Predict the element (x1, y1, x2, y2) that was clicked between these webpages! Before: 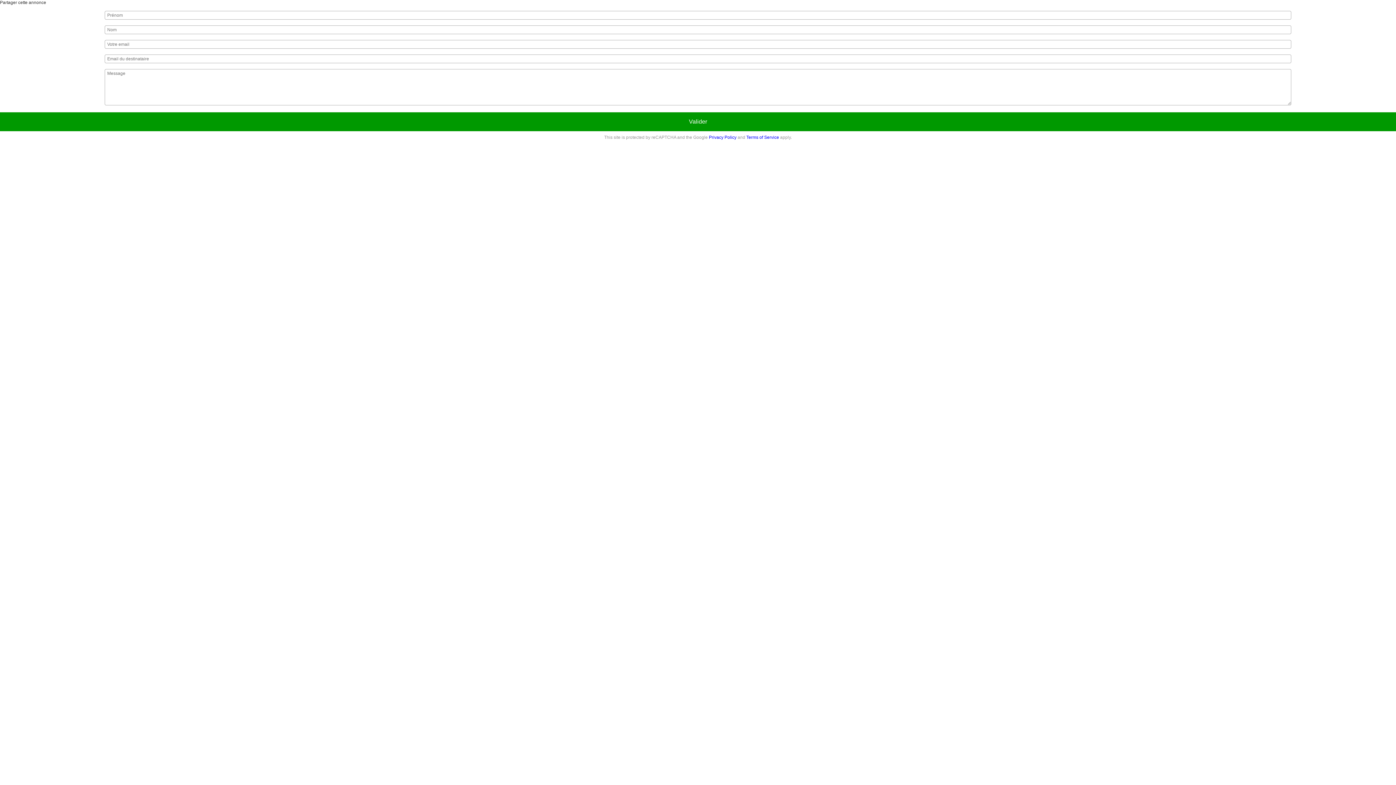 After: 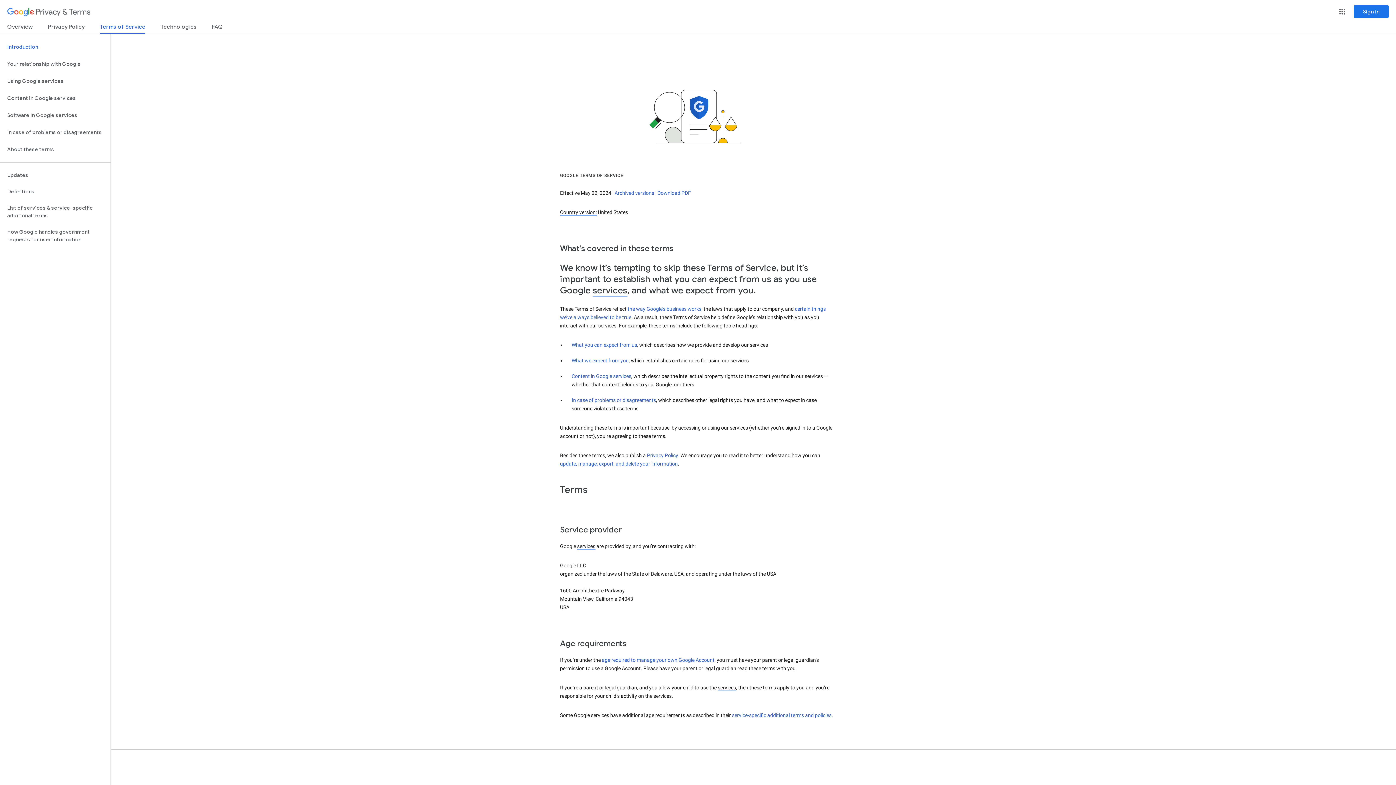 Action: label: Terms of Service bbox: (746, 134, 779, 140)